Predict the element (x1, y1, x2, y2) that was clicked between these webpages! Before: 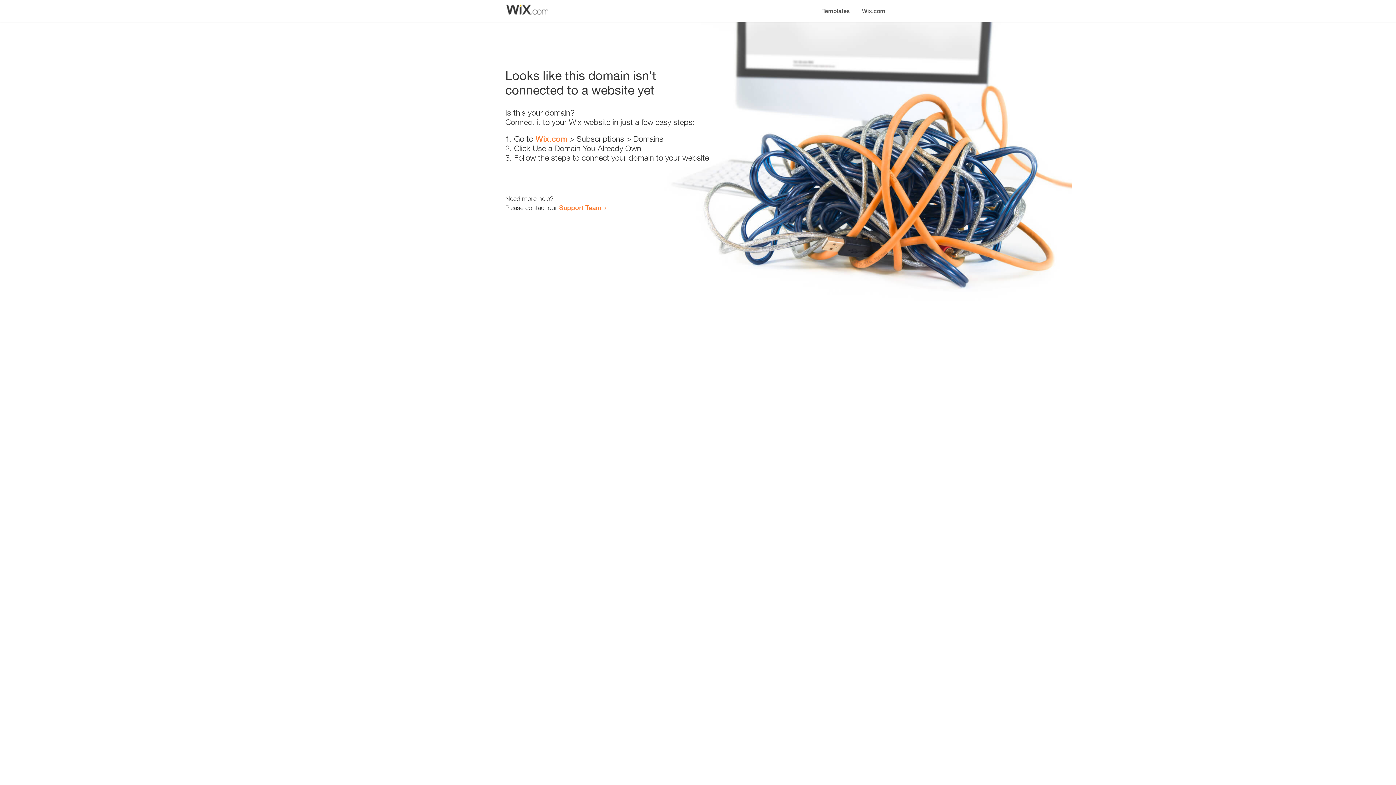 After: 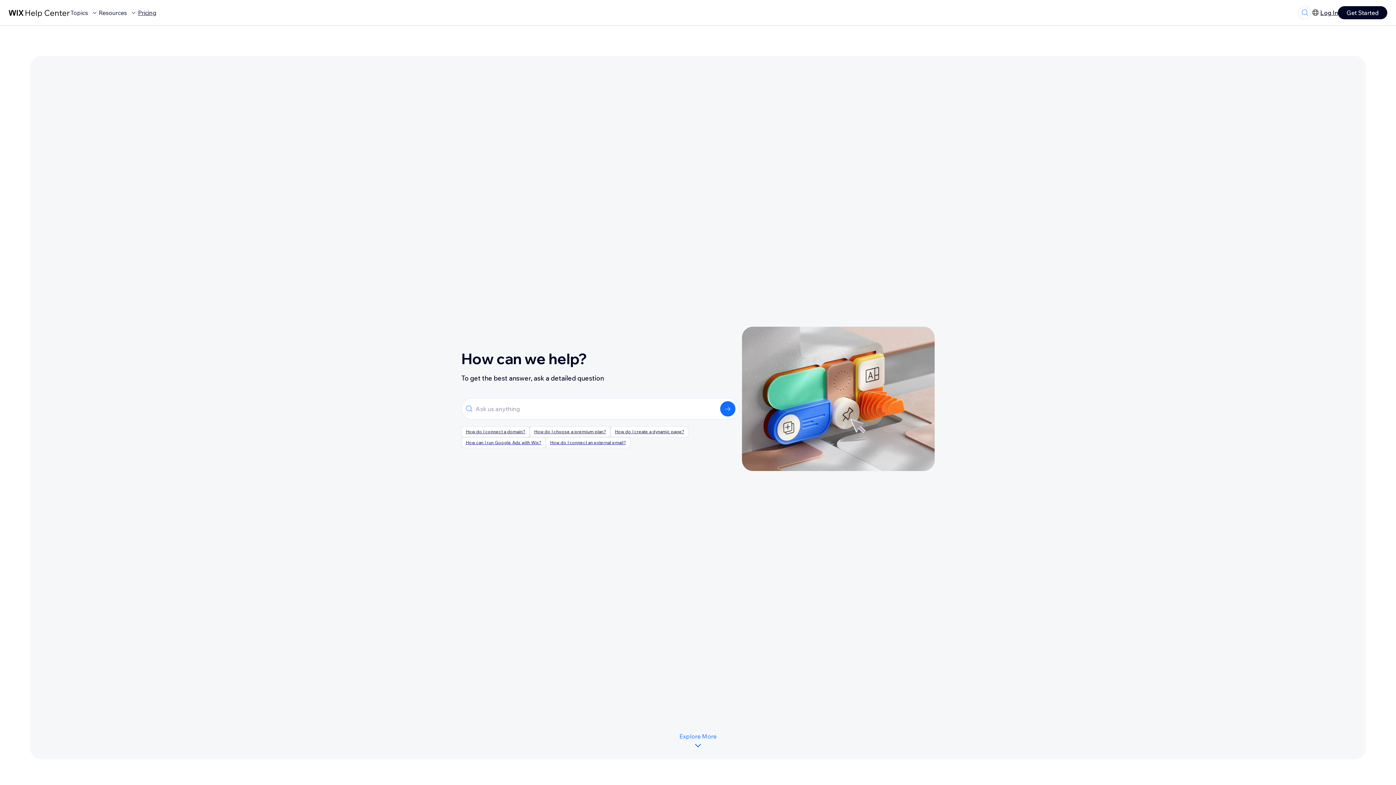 Action: label: Support Team bbox: (559, 203, 601, 211)